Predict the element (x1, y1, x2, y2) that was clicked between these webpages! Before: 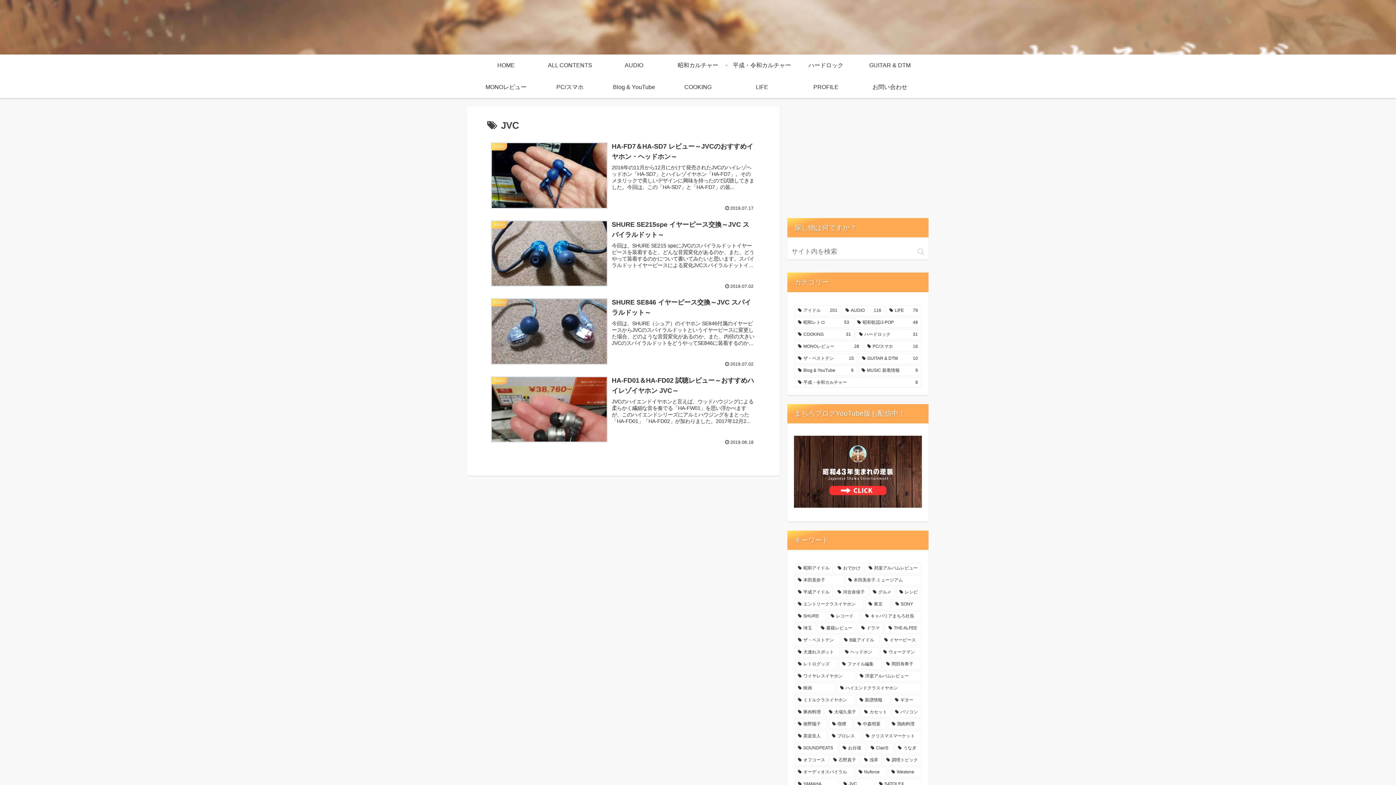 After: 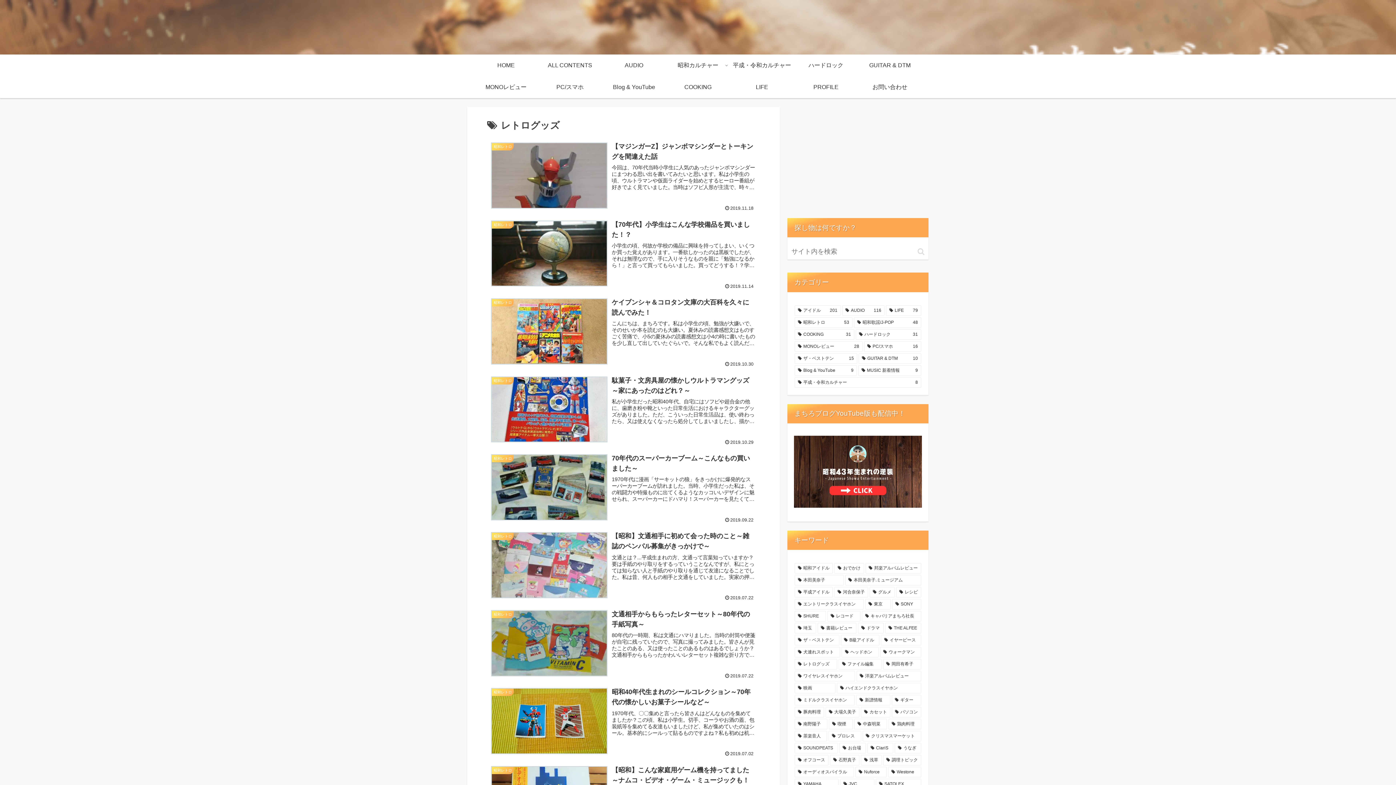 Action: label: レトログッズ (12個の項目) bbox: (794, 659, 837, 669)